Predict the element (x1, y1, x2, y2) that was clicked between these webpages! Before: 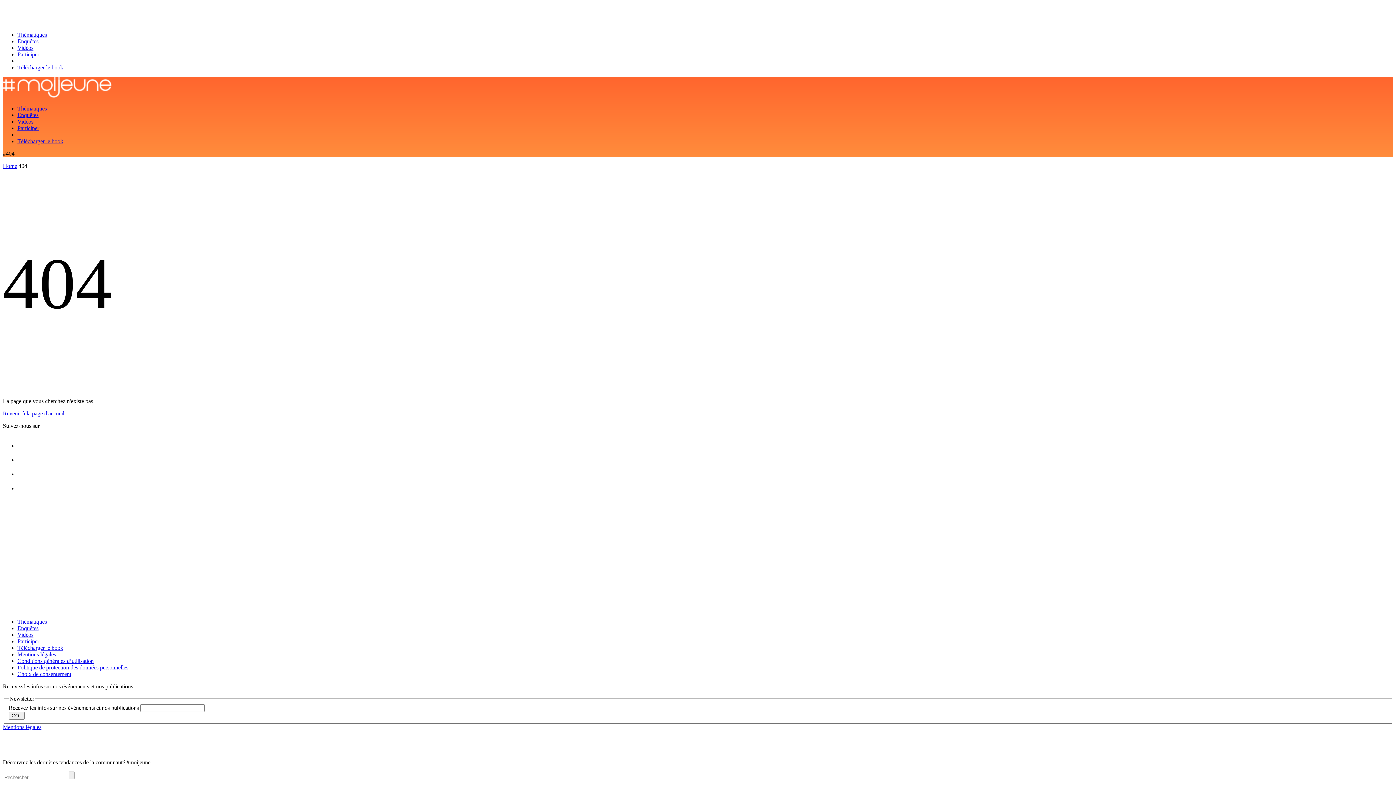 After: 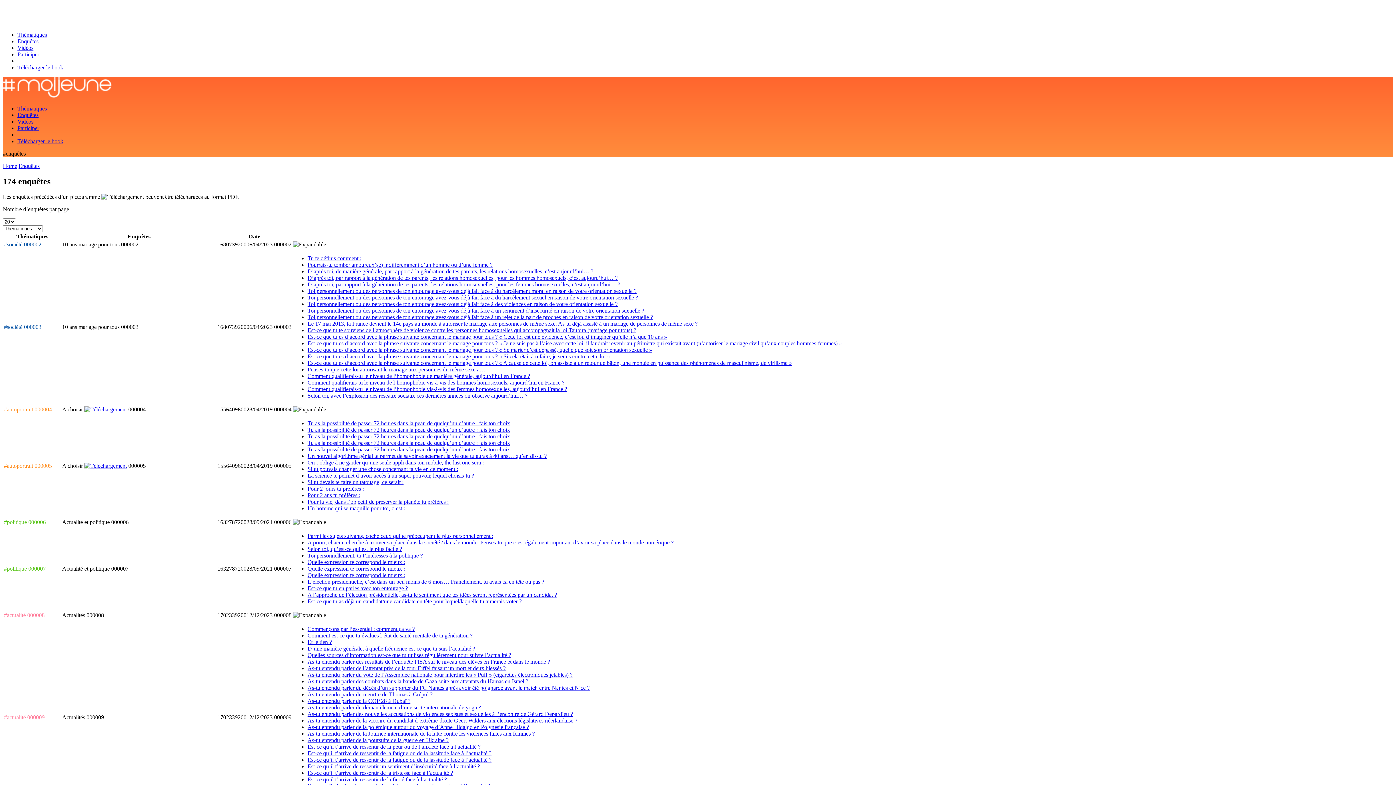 Action: bbox: (17, 625, 38, 631) label: Enquêtes